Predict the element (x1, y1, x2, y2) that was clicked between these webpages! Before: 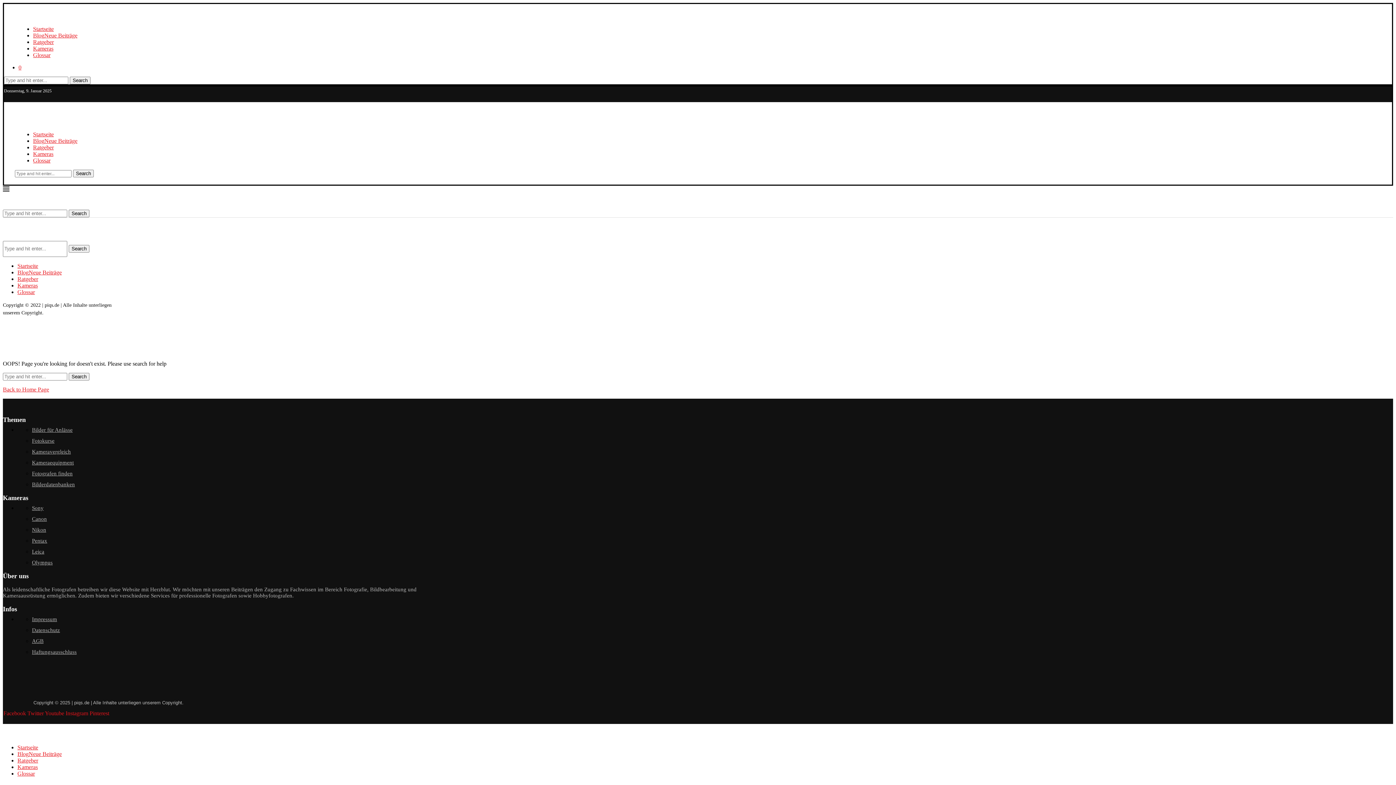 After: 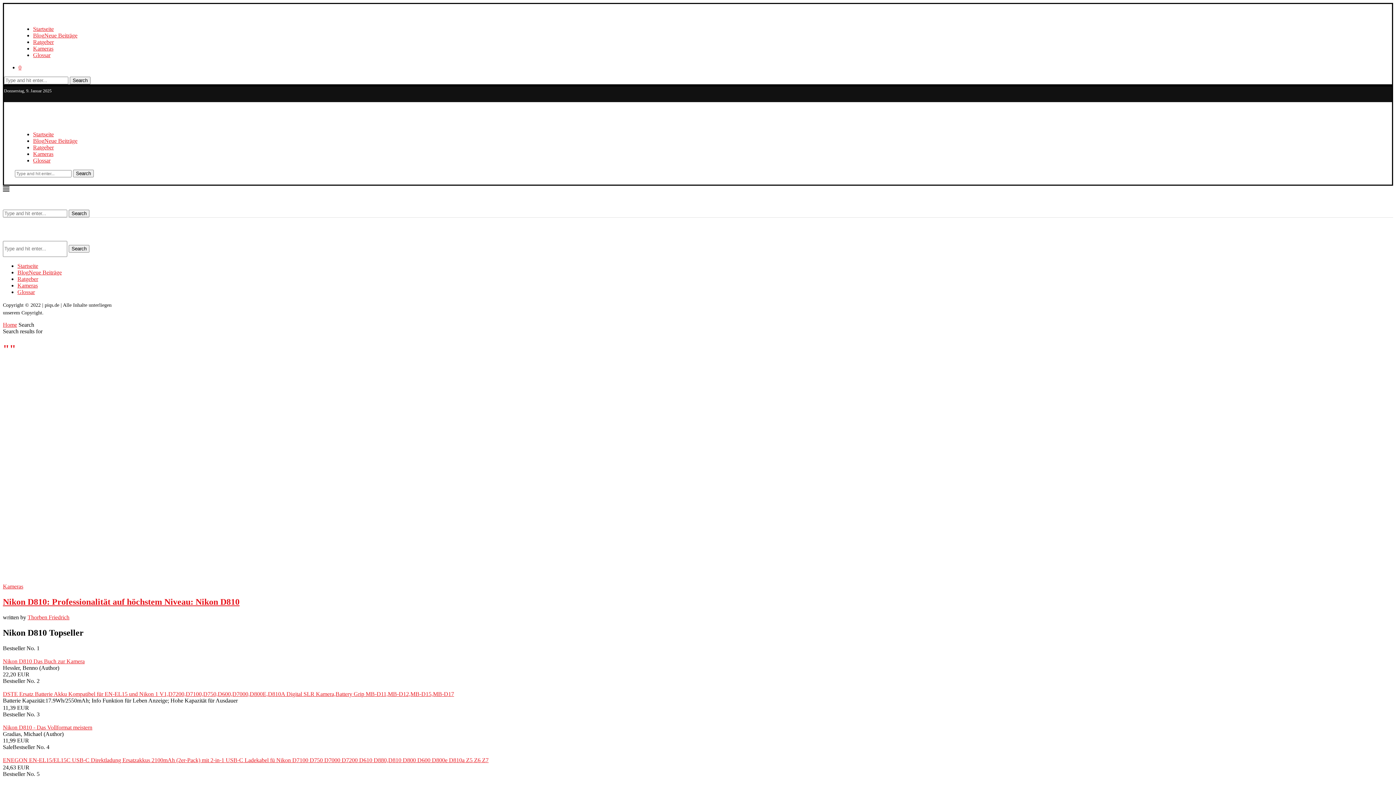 Action: label: Search bbox: (73, 169, 93, 177)